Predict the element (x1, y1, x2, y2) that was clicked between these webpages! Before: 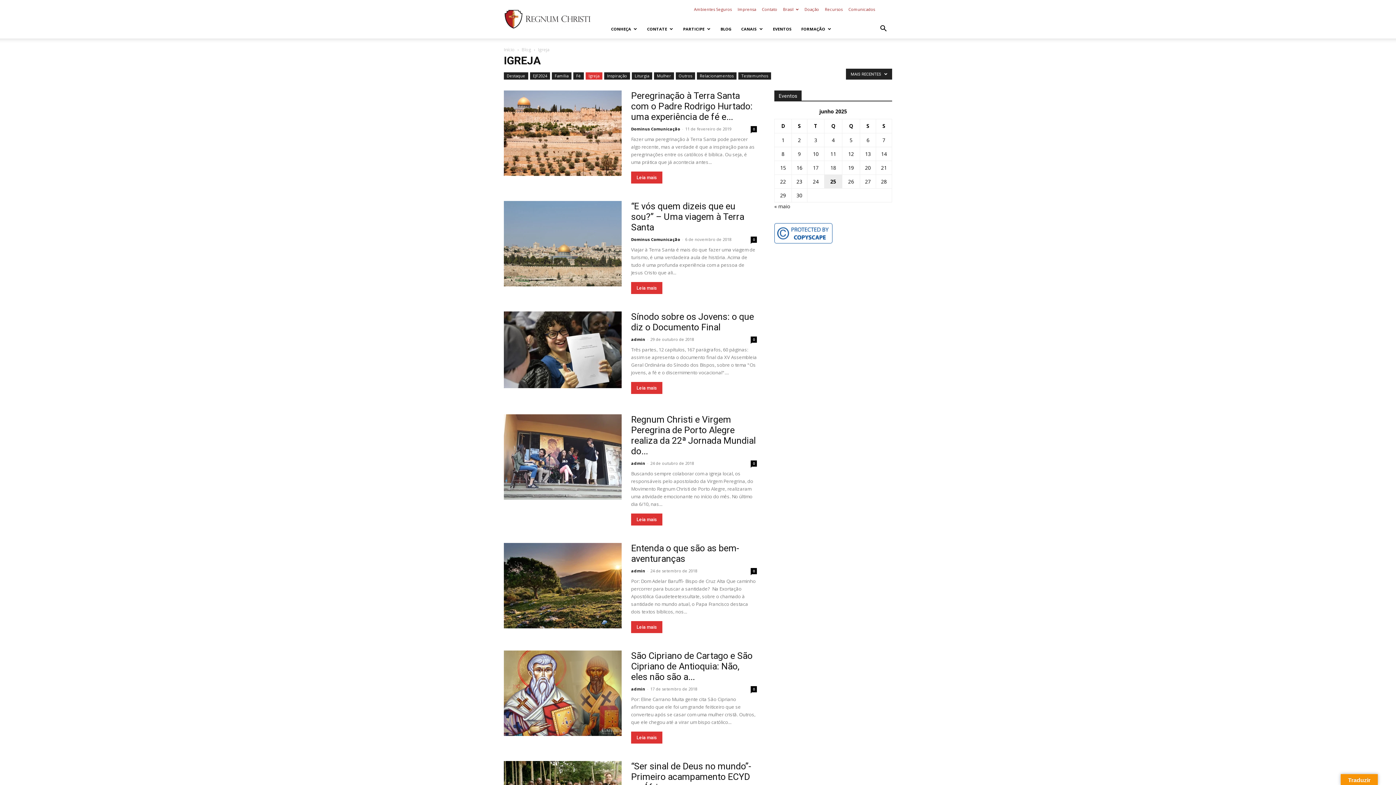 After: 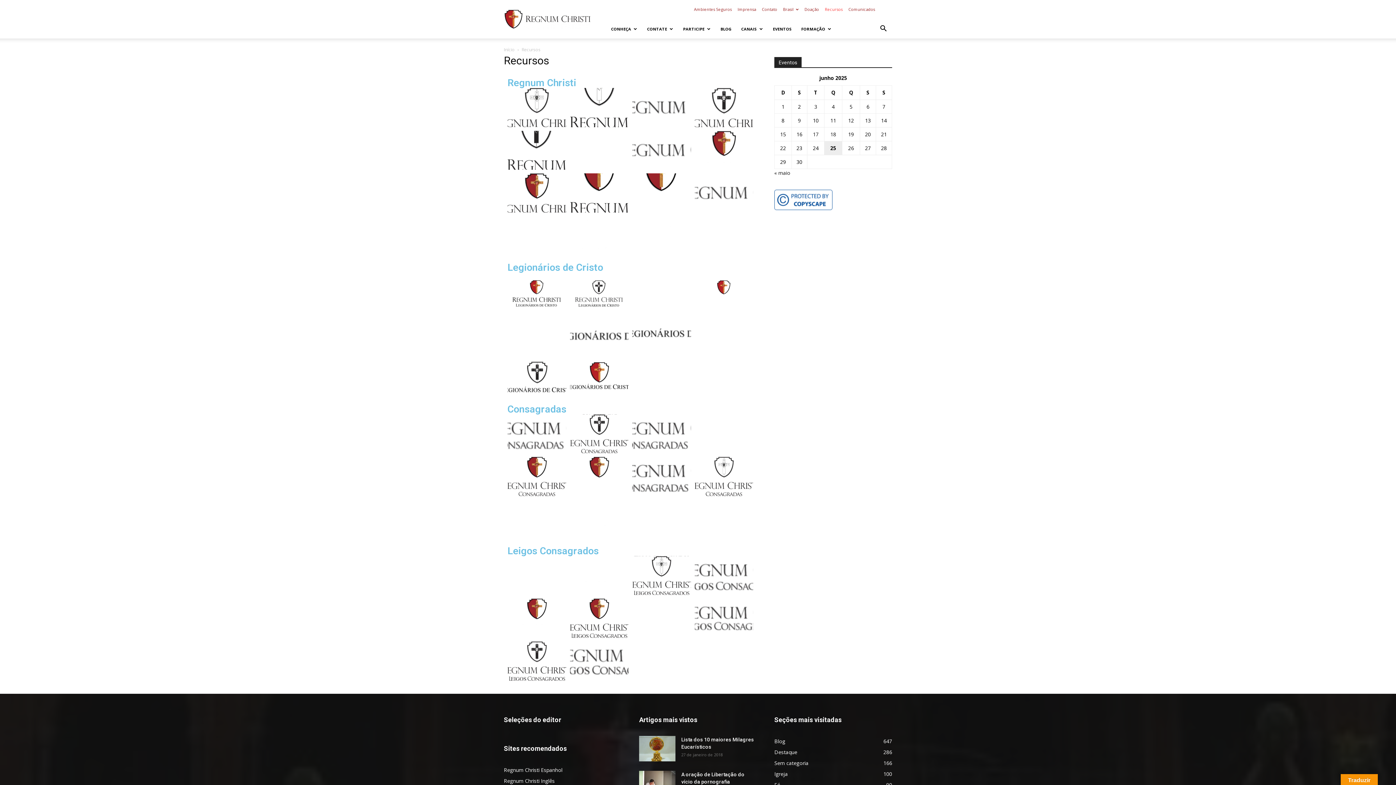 Action: label: Recursos bbox: (825, 6, 842, 12)